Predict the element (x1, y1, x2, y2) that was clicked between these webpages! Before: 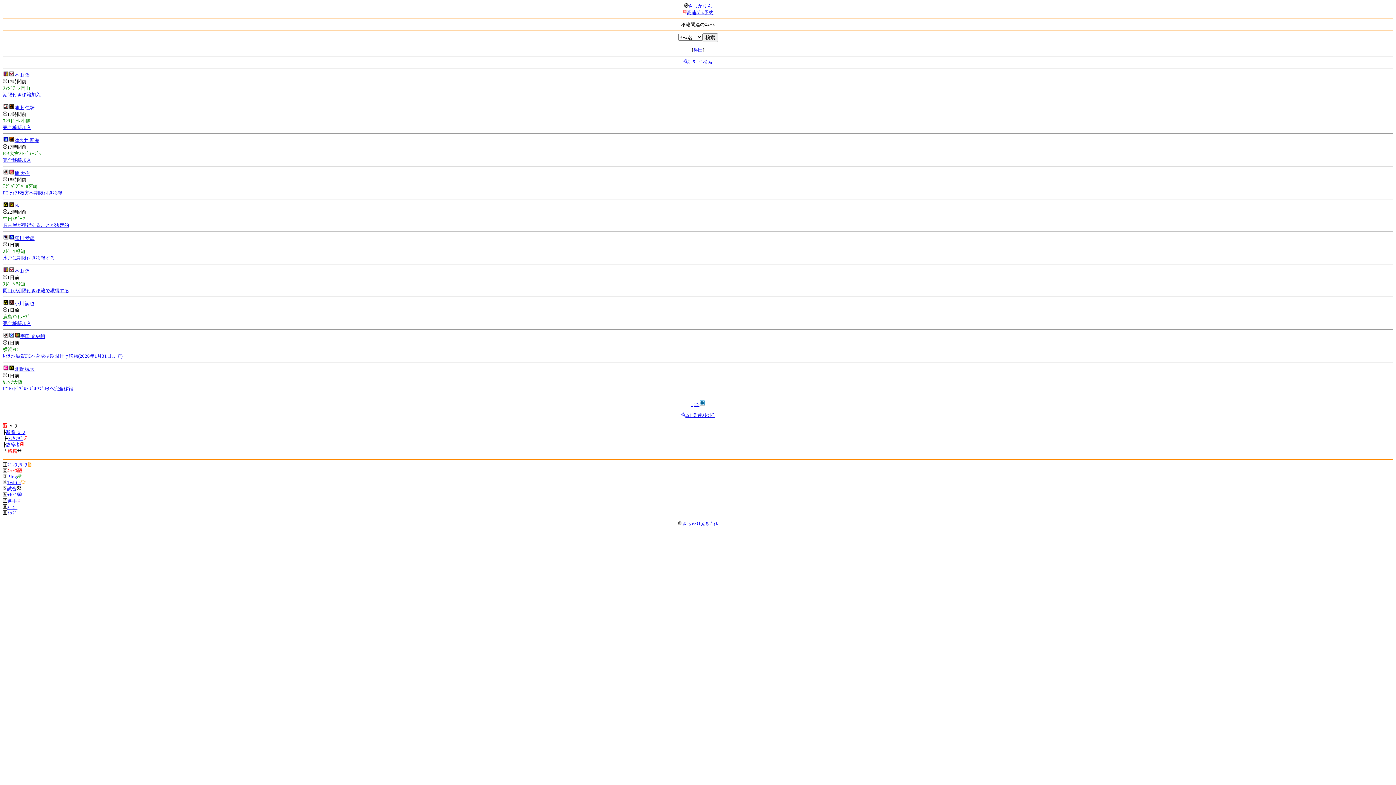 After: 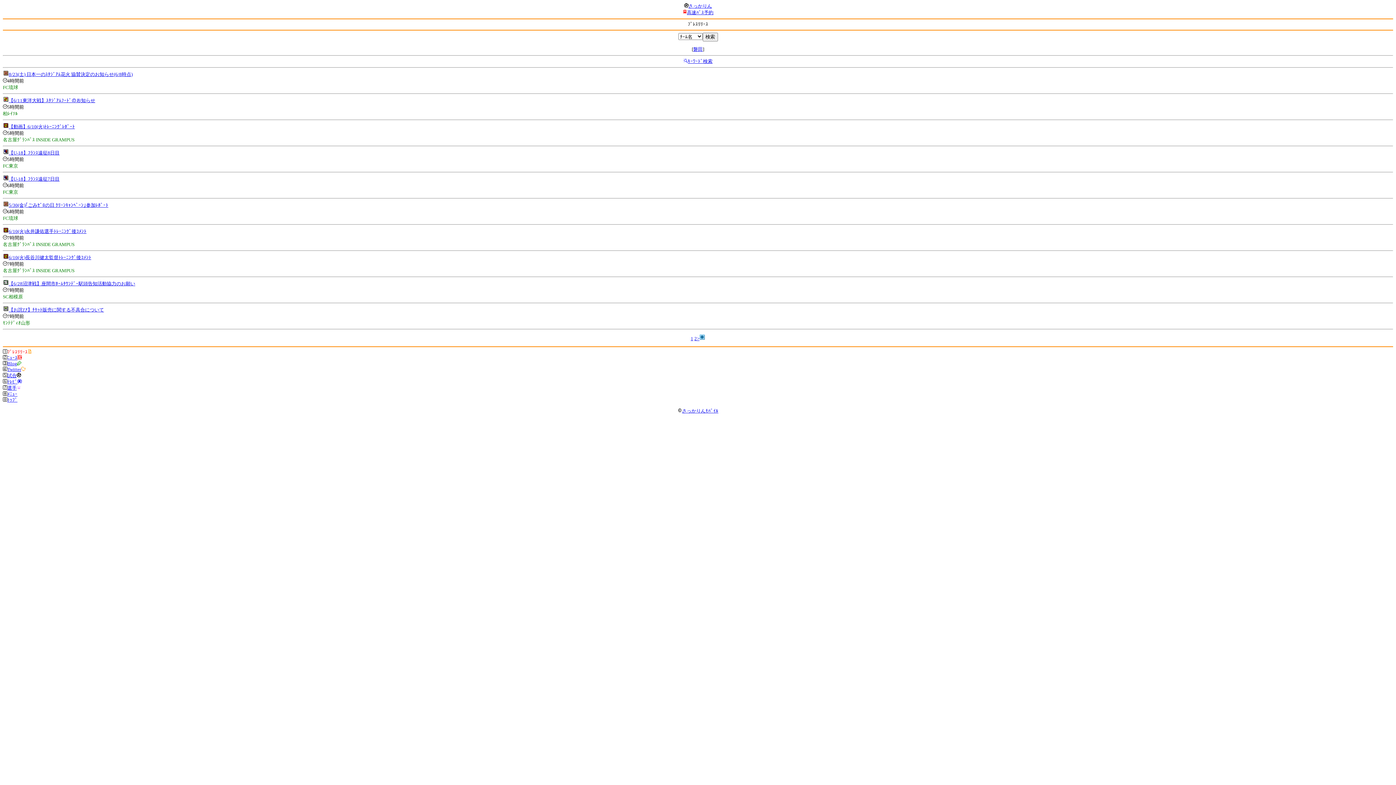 Action: bbox: (7, 462, 32, 468) label: ﾌﾟﾚｽﾘﾘｰｽ